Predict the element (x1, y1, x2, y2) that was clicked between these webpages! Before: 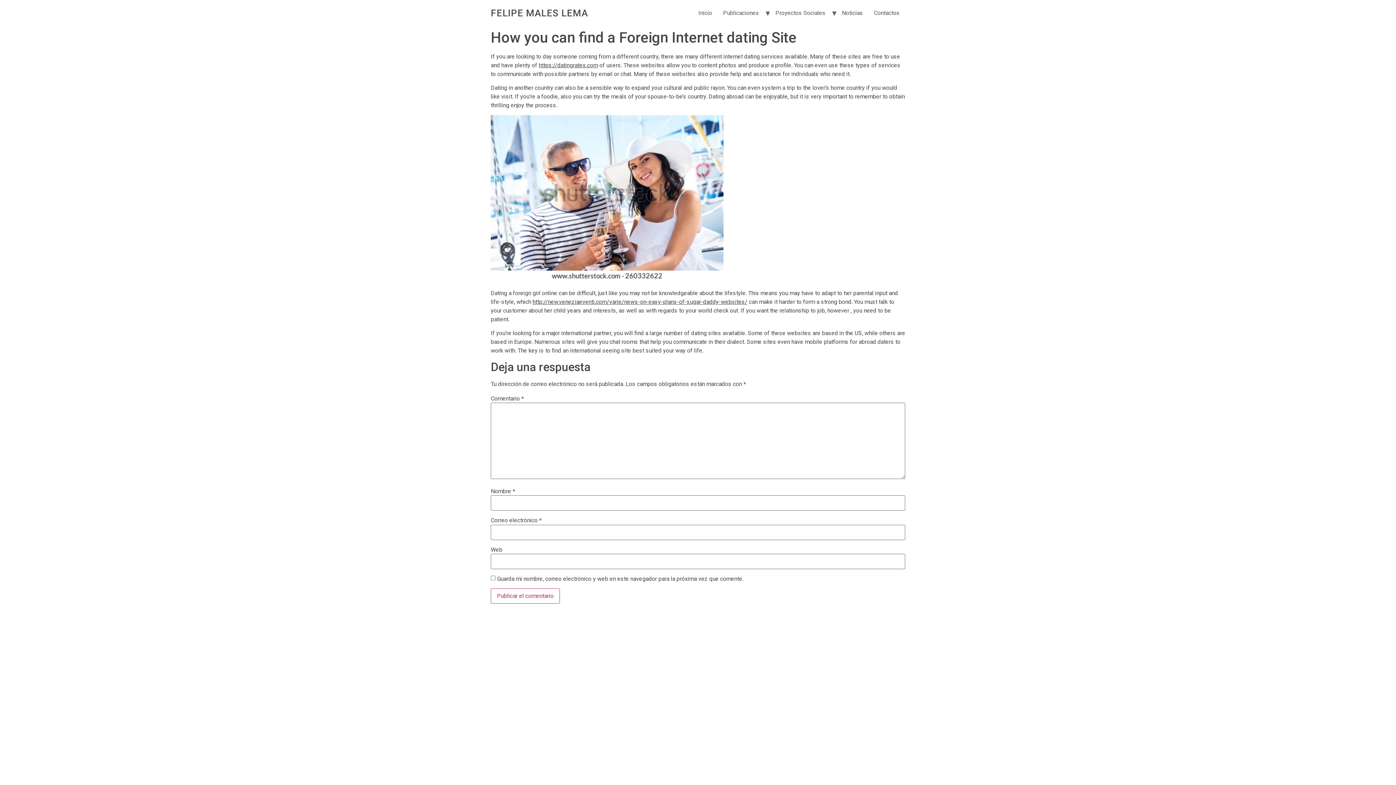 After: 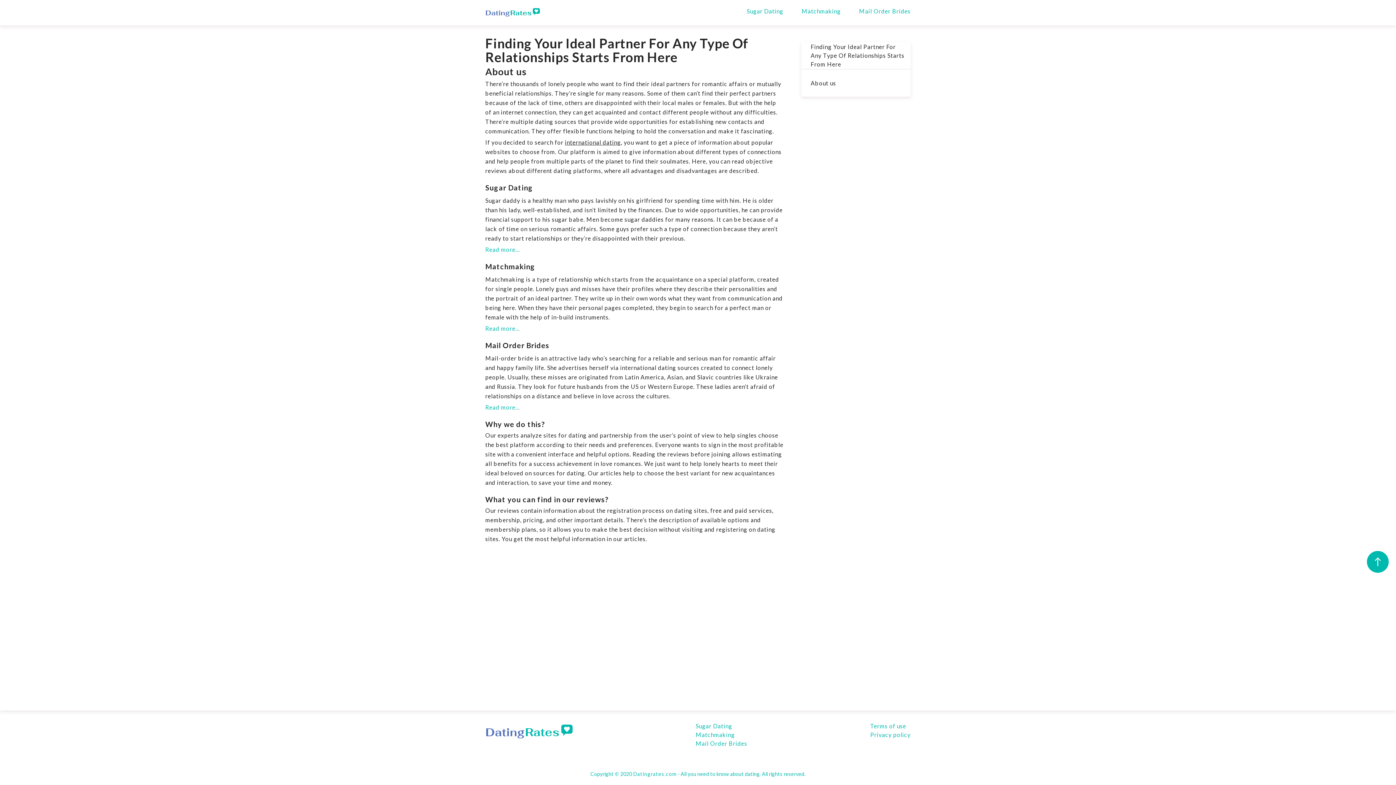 Action: label: https://datingrates.com bbox: (538, 61, 598, 68)